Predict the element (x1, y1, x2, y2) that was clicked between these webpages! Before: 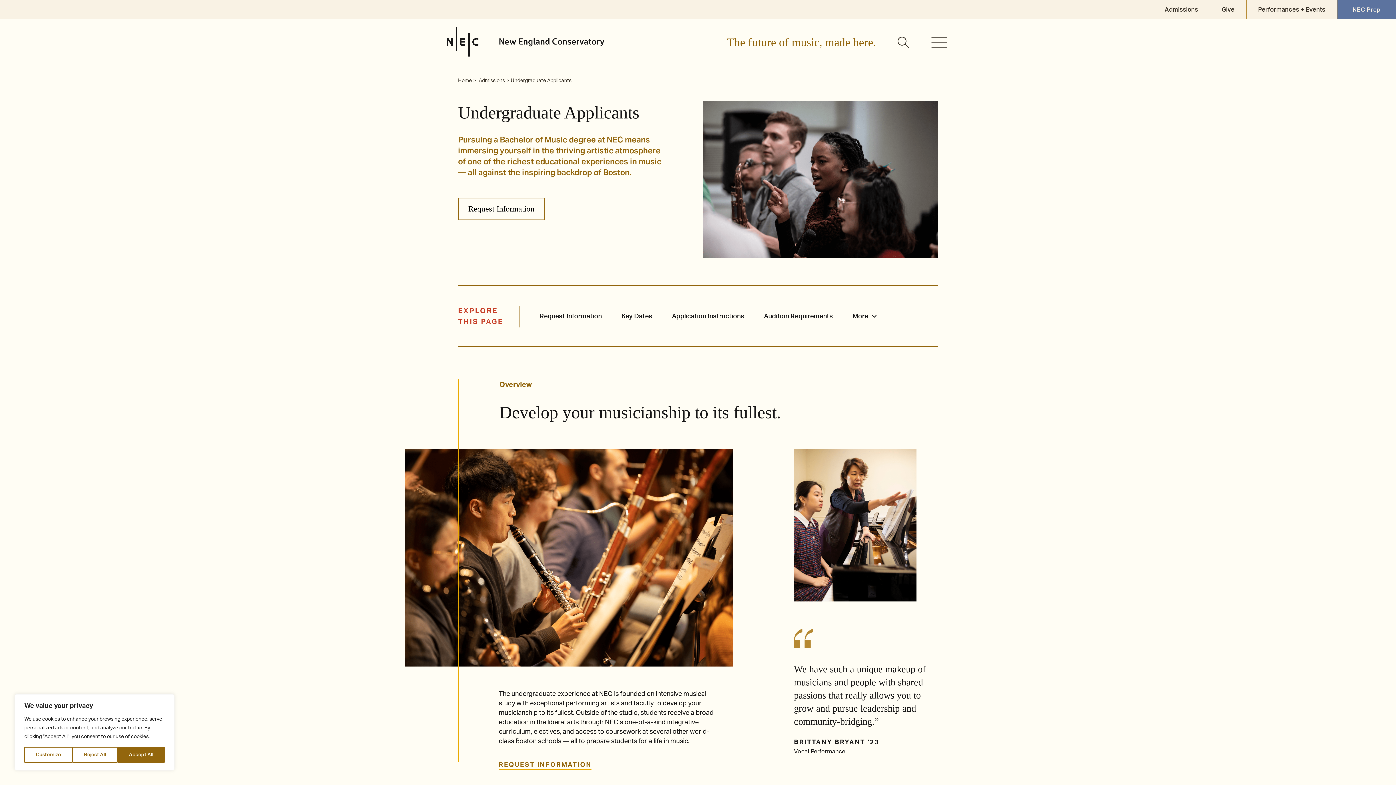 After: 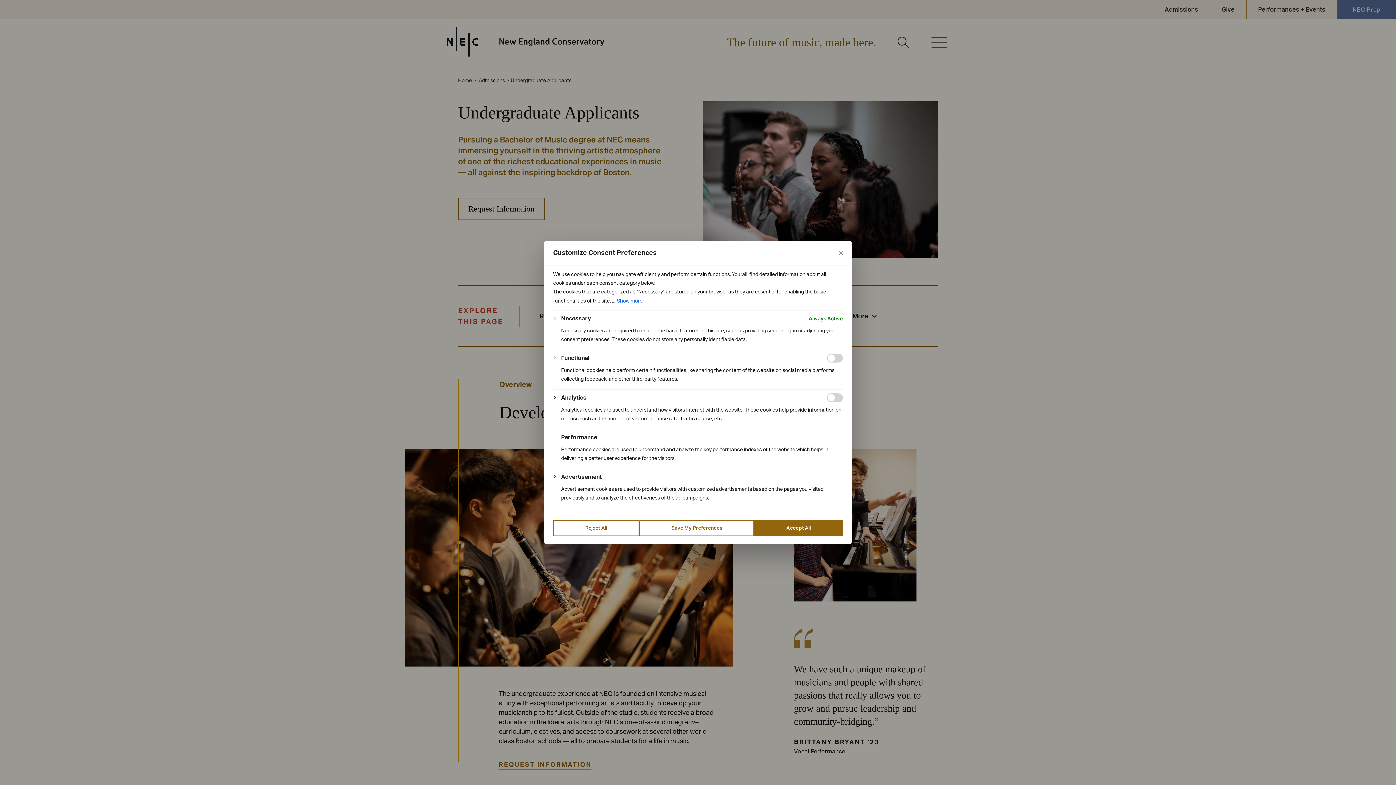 Action: bbox: (24, 747, 72, 763) label: Customize